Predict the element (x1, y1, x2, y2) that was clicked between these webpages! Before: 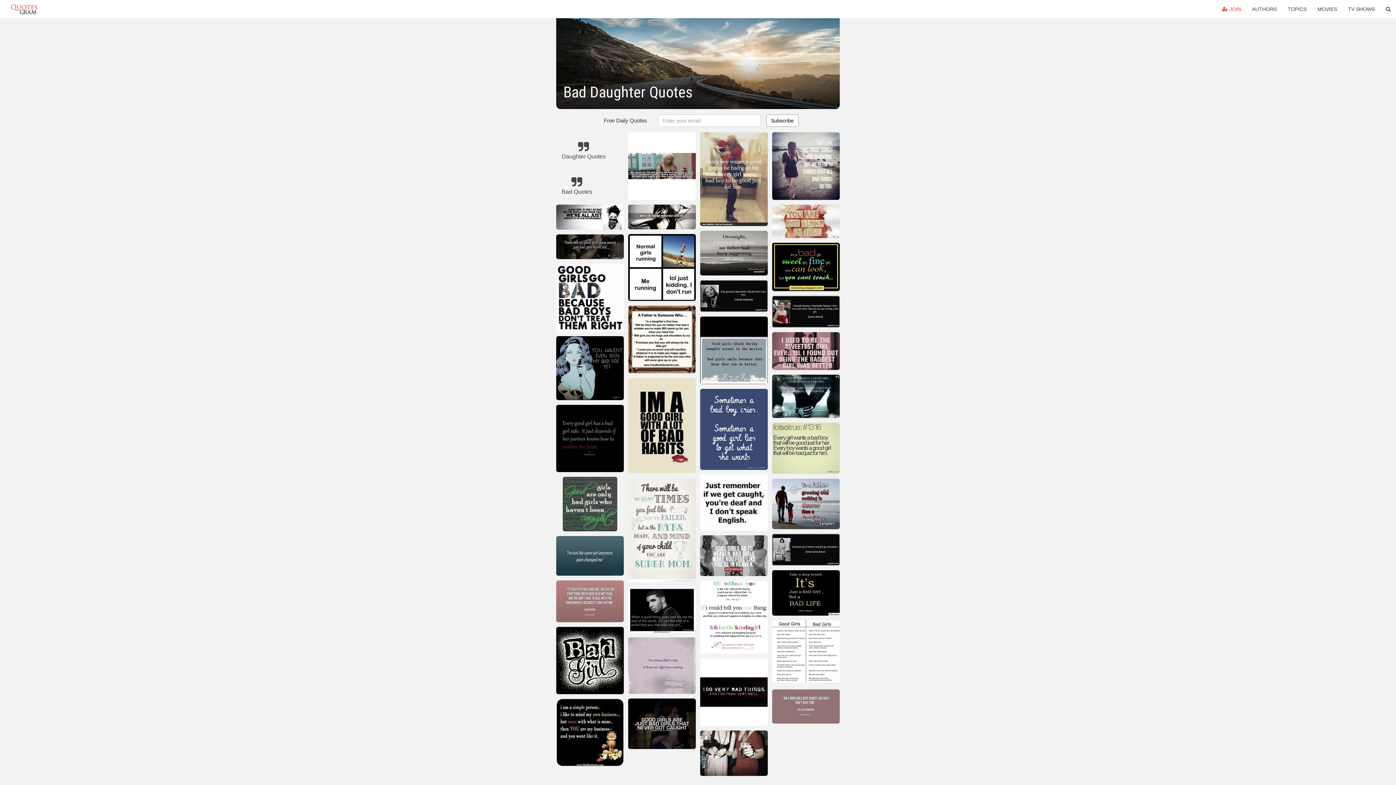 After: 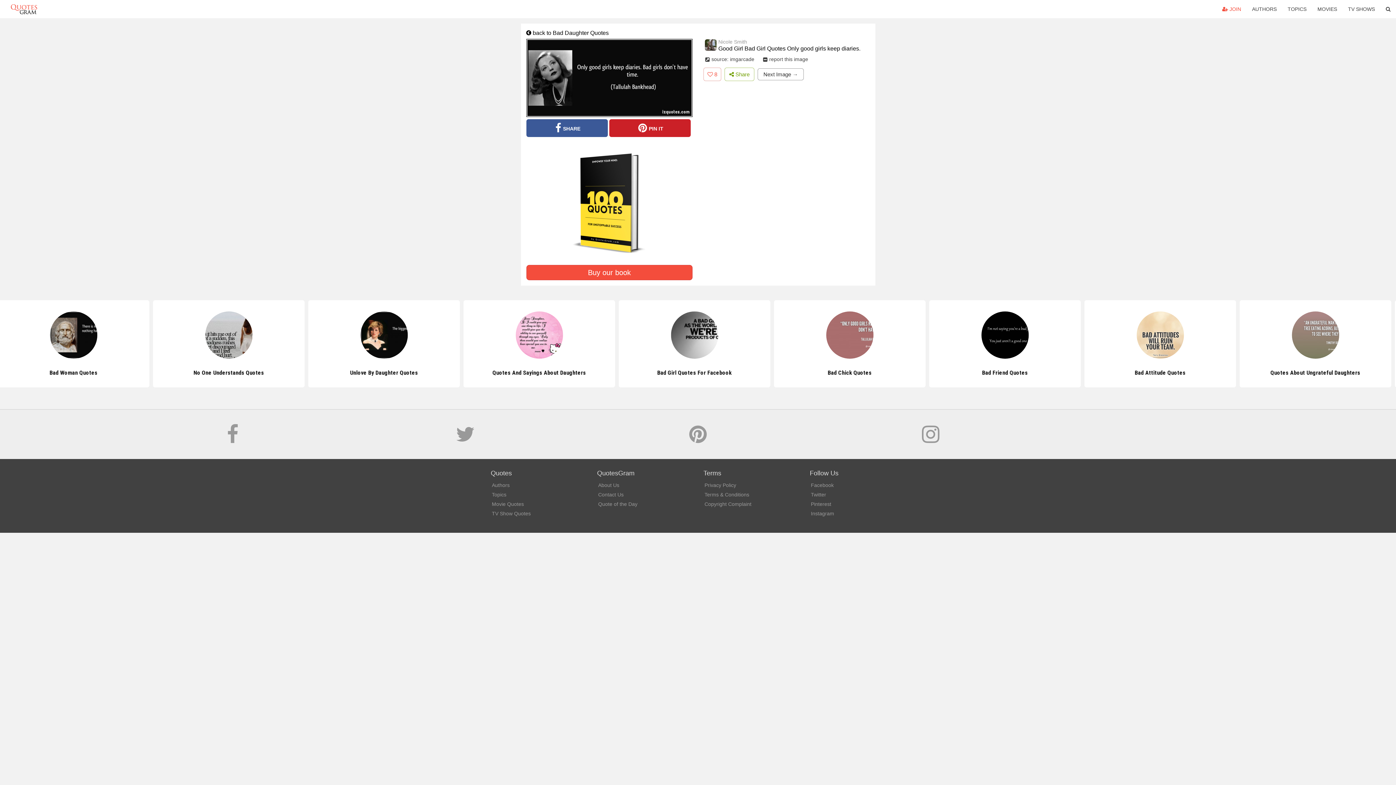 Action: bbox: (700, 280, 767, 315)